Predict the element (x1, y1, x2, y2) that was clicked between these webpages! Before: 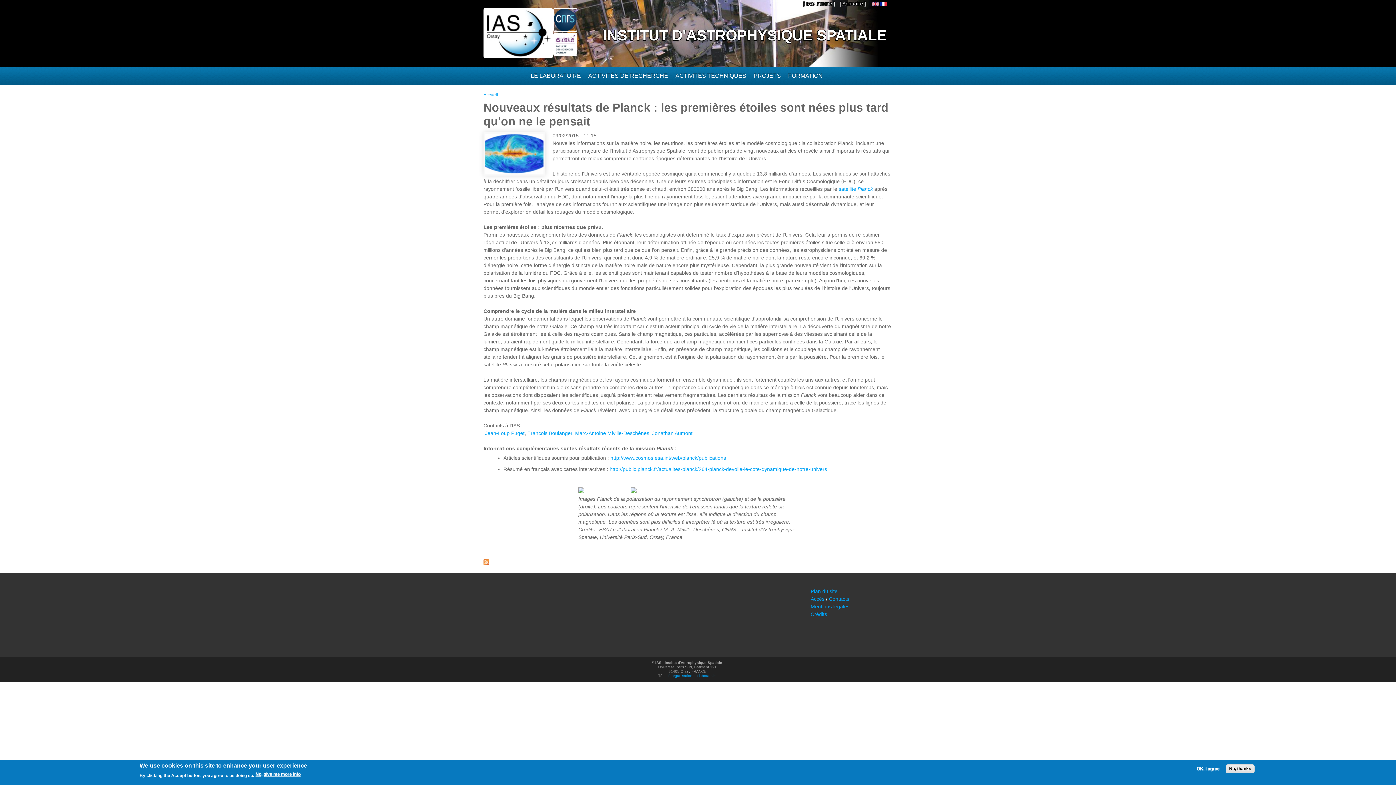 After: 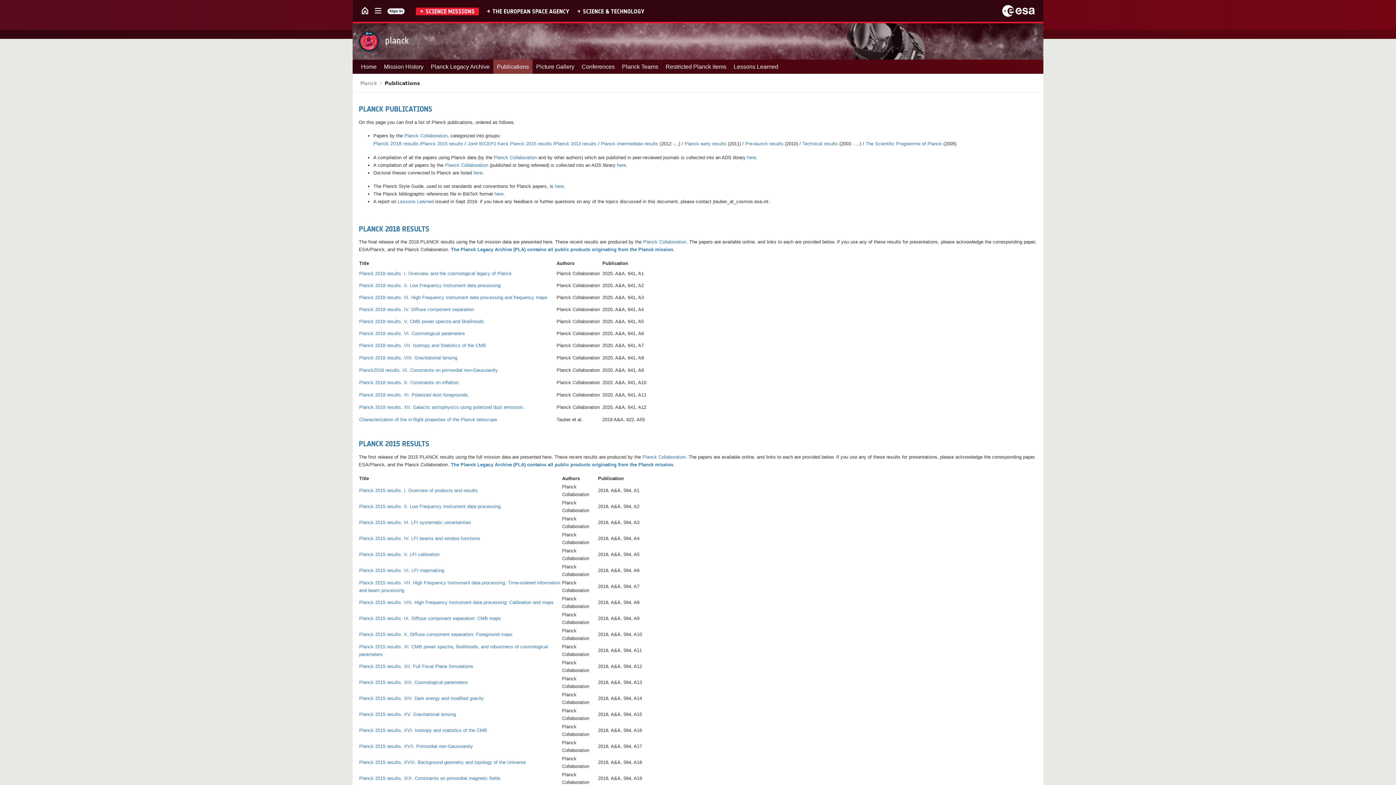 Action: label:   bbox: (608, 466, 609, 472)